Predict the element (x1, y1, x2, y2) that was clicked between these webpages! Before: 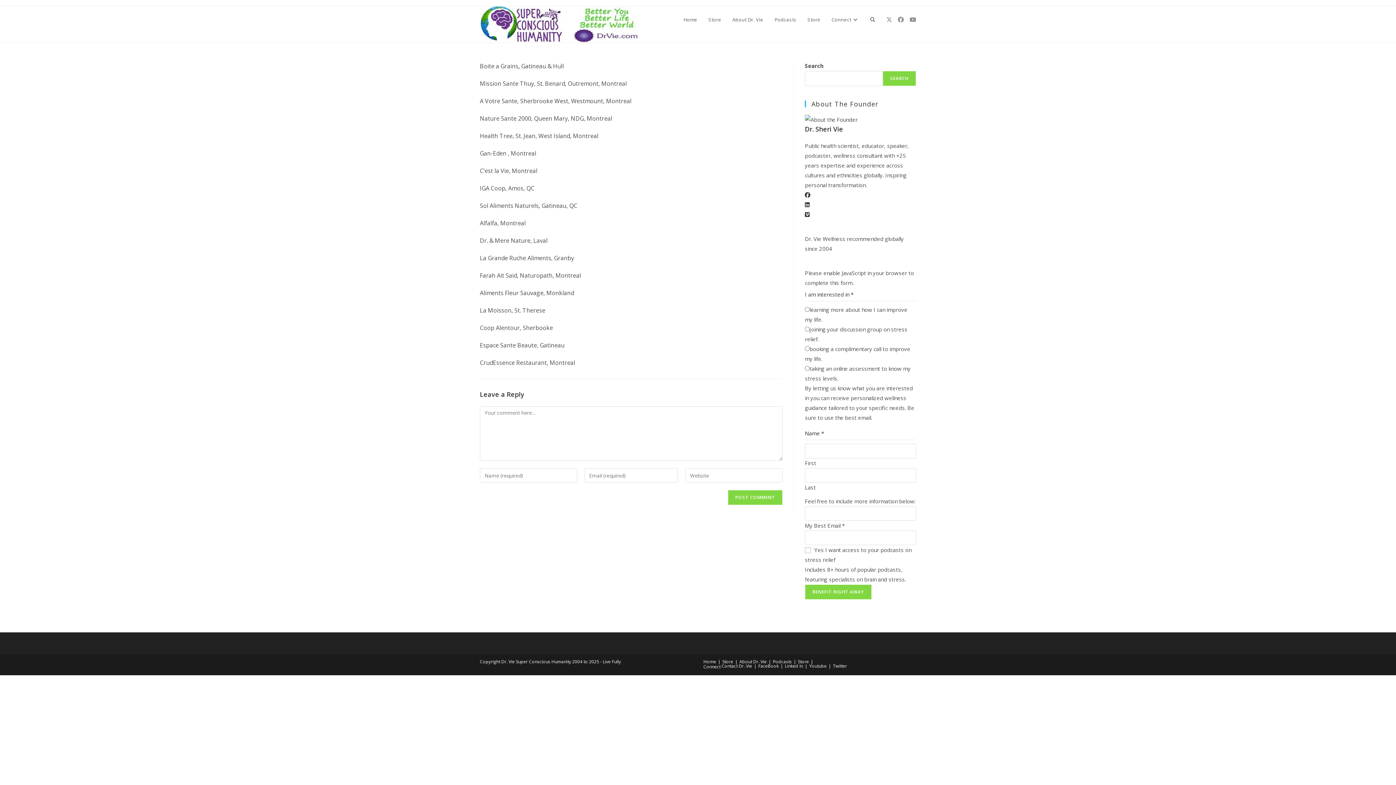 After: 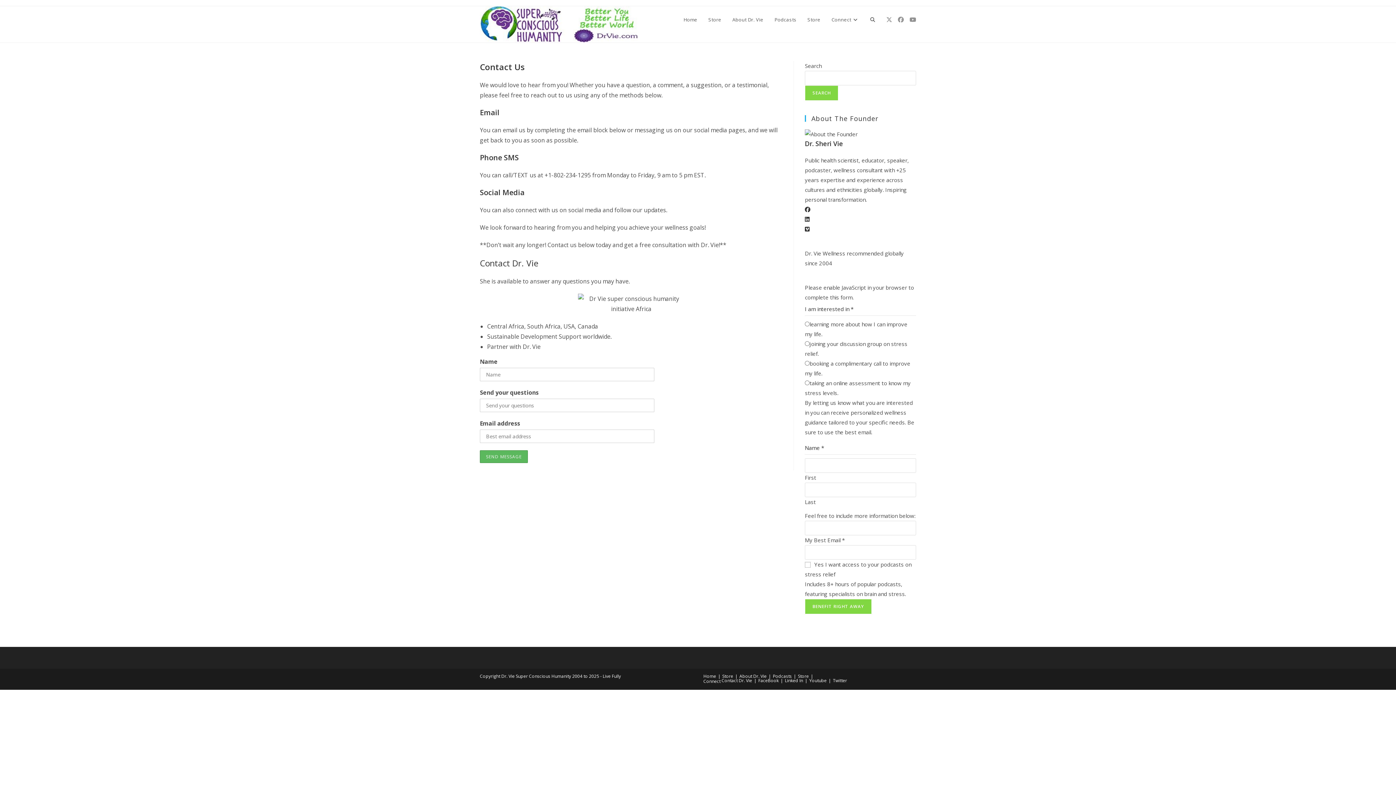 Action: label: Connect bbox: (703, 664, 720, 670)